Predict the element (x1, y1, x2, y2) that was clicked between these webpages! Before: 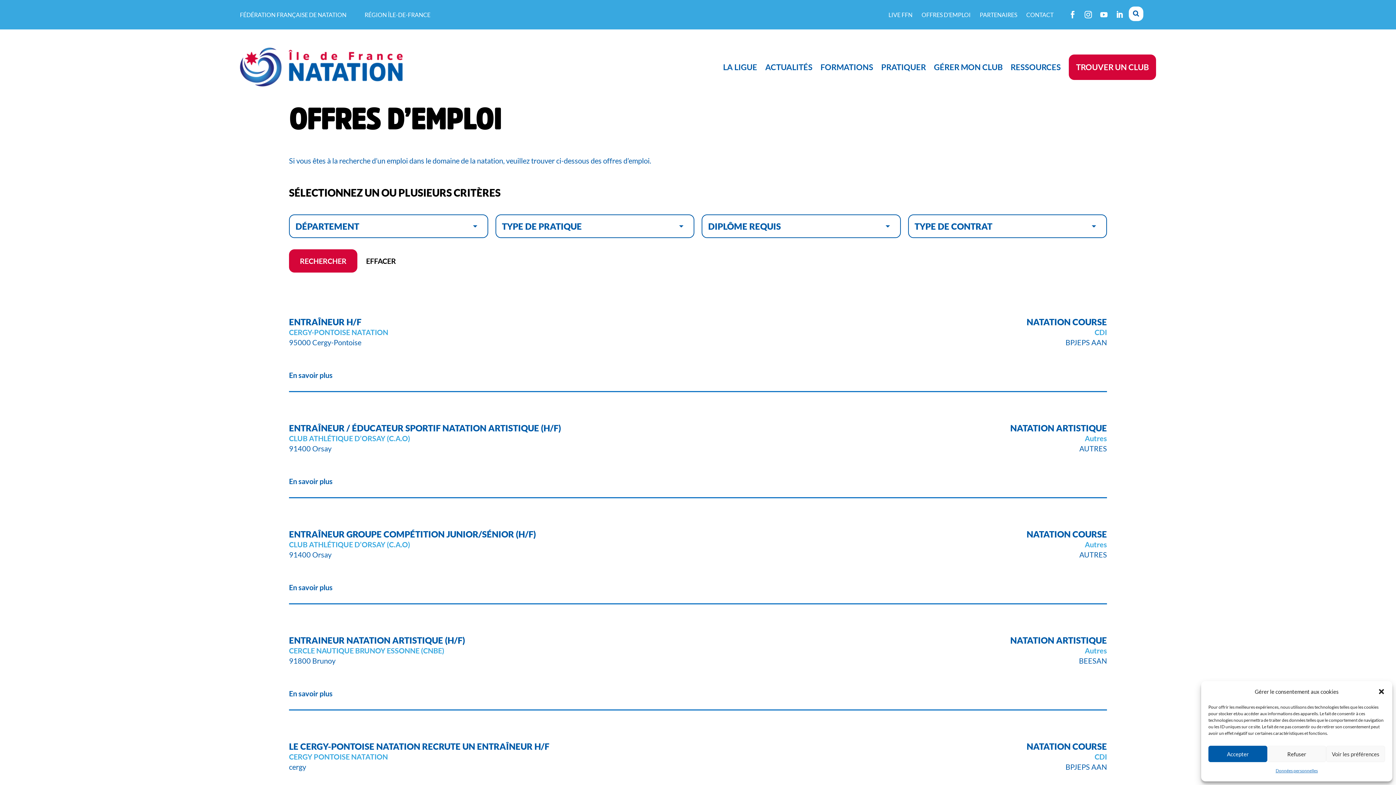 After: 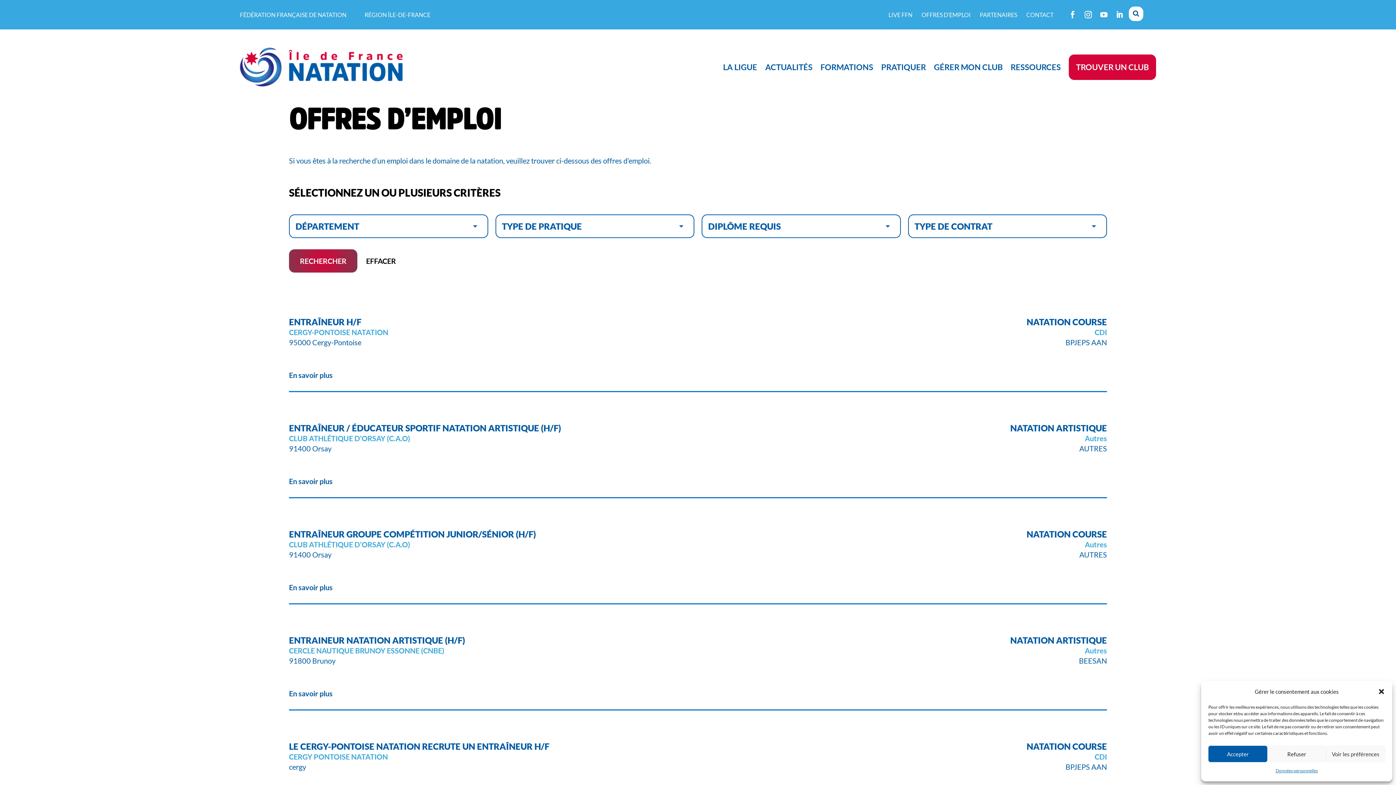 Action: bbox: (289, 249, 357, 272) label: RECHERCHER